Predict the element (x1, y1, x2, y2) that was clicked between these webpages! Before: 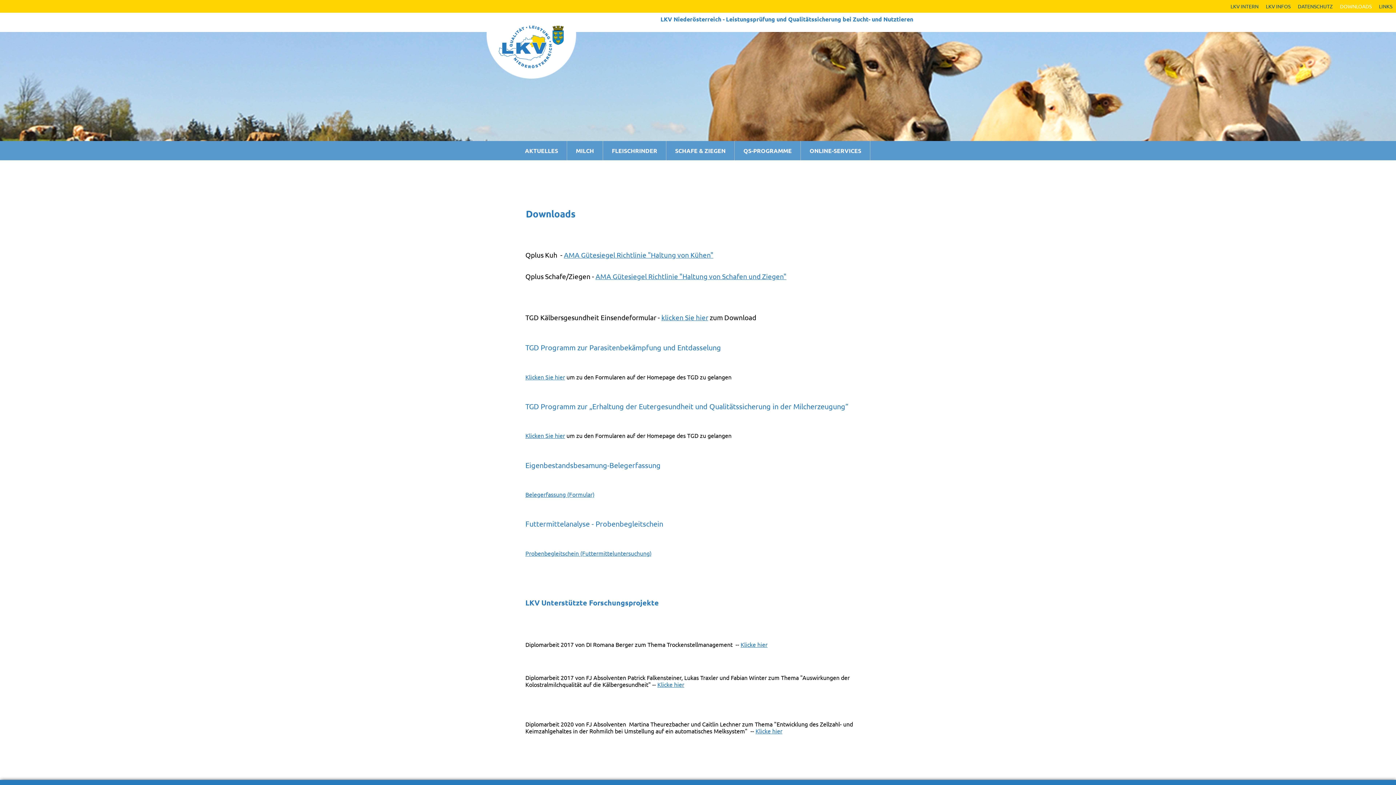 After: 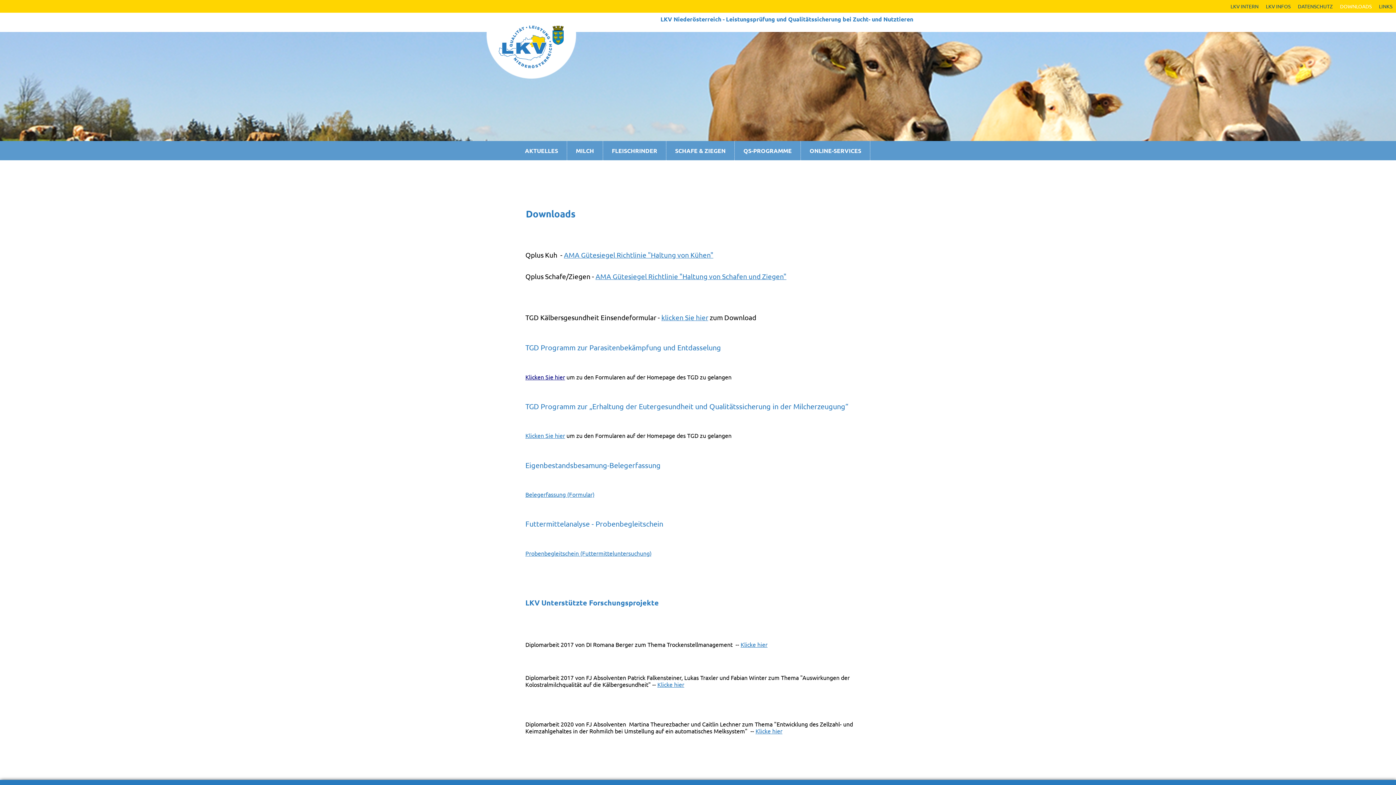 Action: label: Klicken Sie hier bbox: (525, 373, 565, 380)